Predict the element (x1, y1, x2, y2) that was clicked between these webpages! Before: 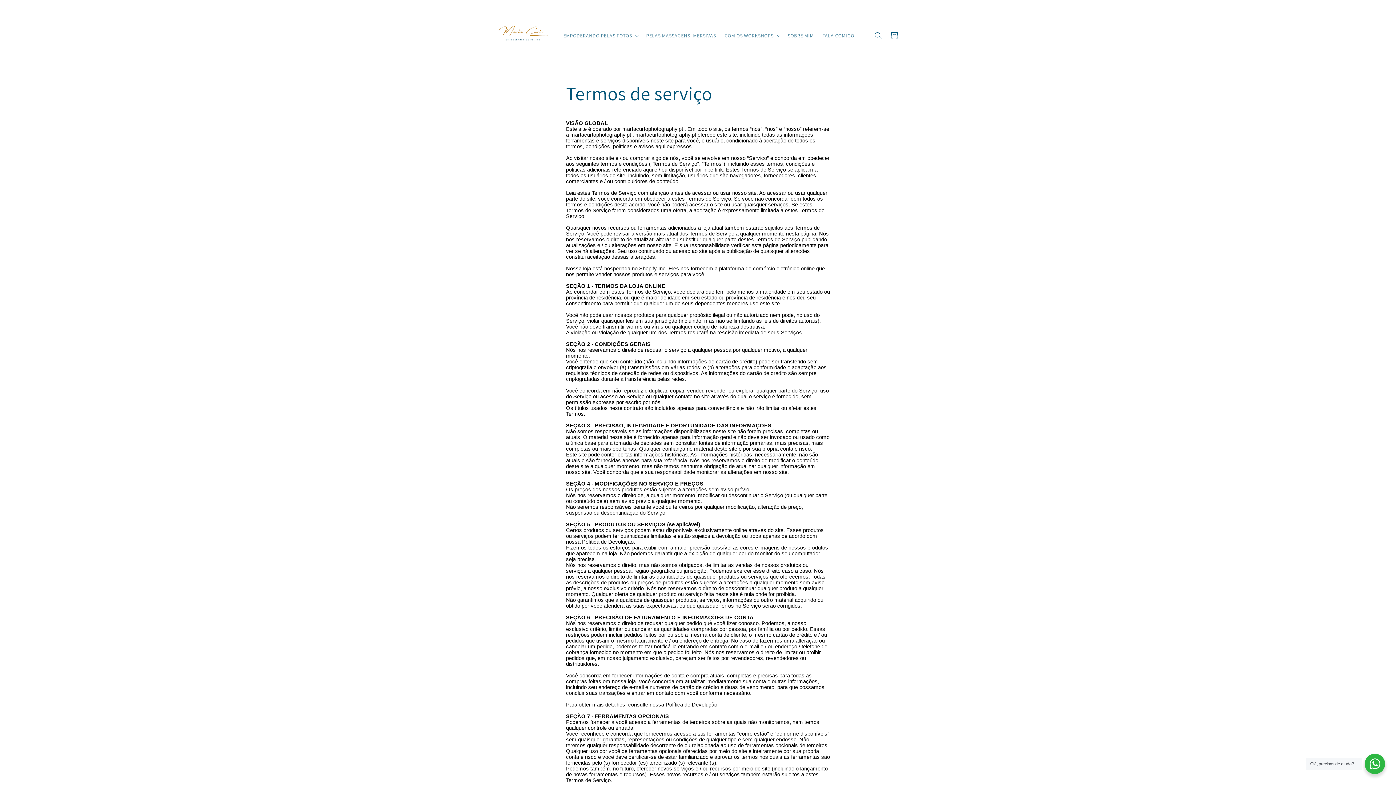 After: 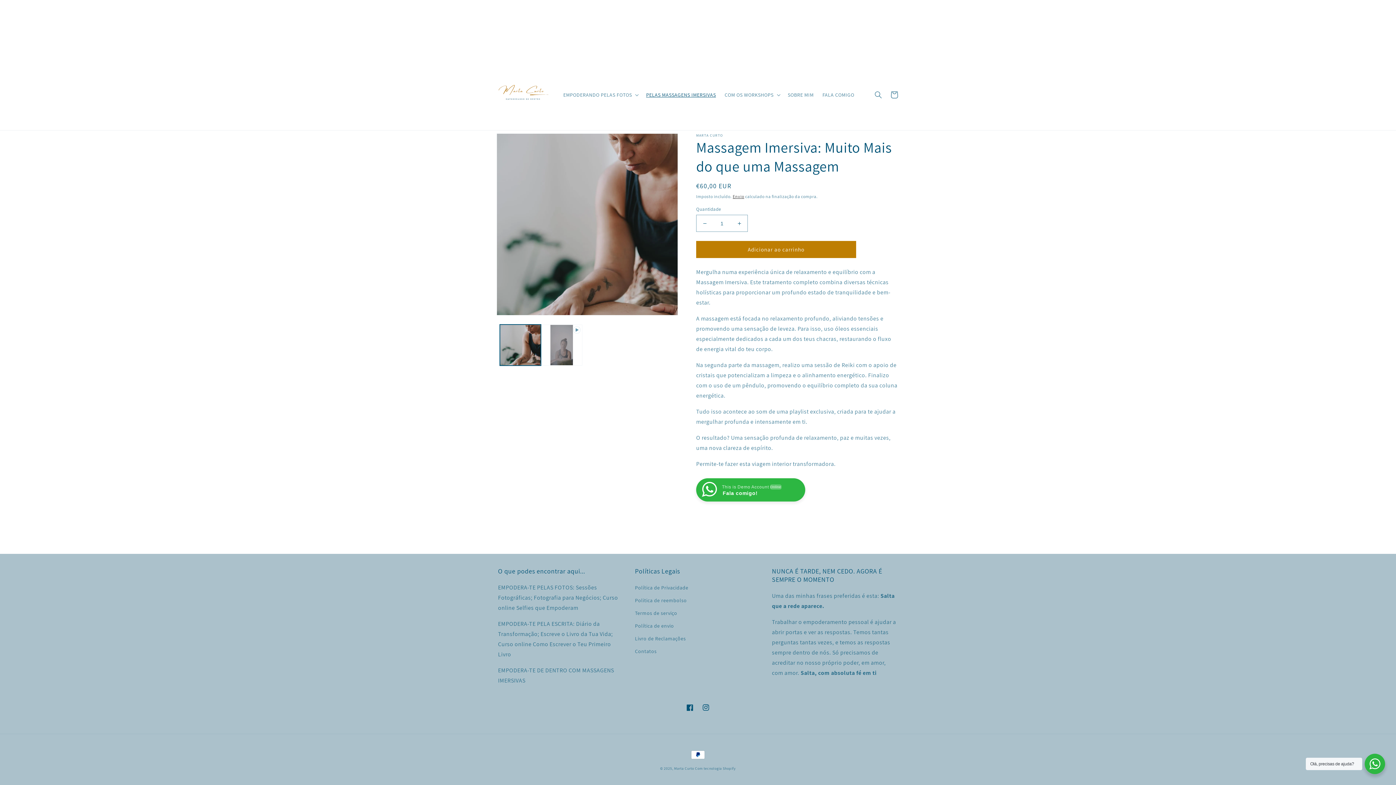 Action: bbox: (641, 27, 720, 43) label: PELAS MASSAGENS IMERSIVAS